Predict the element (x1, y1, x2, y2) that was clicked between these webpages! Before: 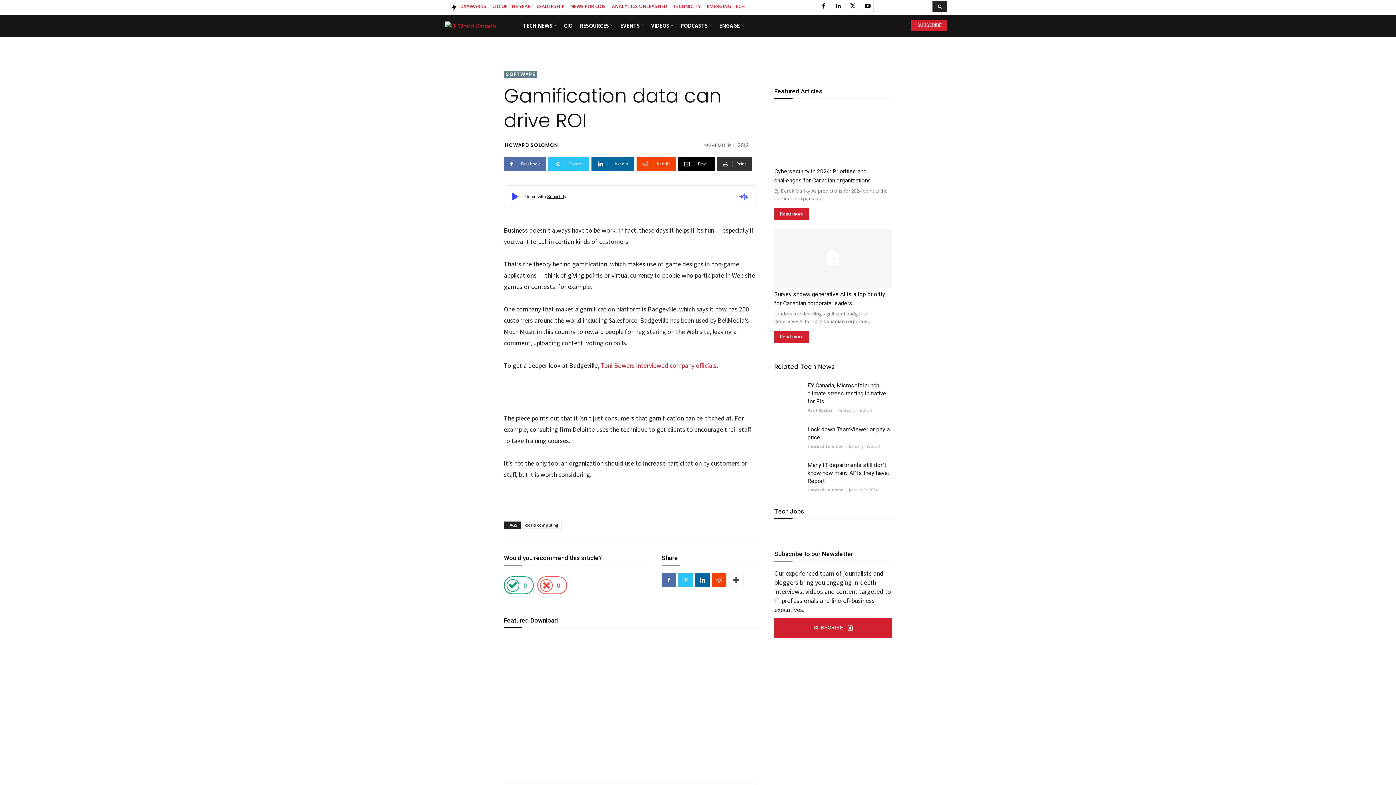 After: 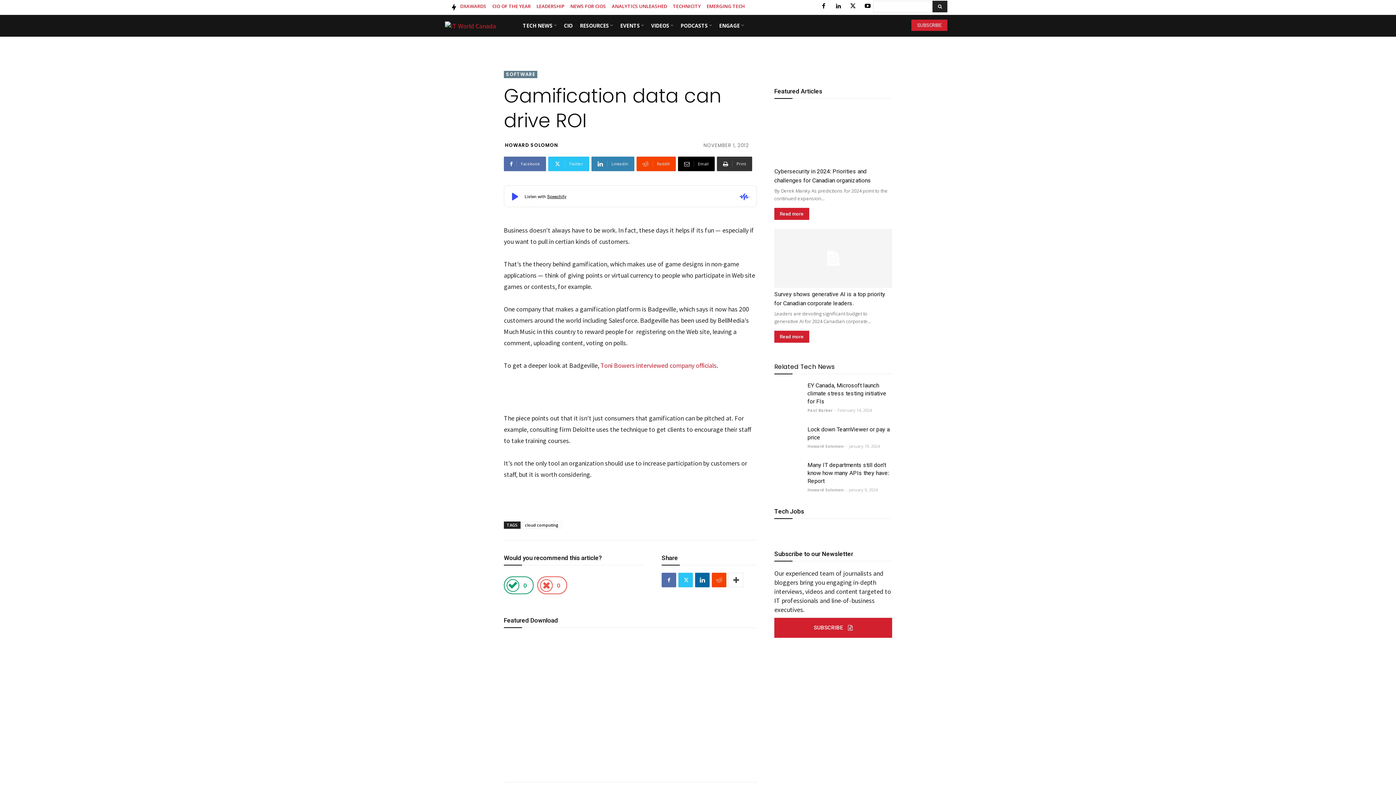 Action: label: Linkedin bbox: (591, 156, 634, 171)